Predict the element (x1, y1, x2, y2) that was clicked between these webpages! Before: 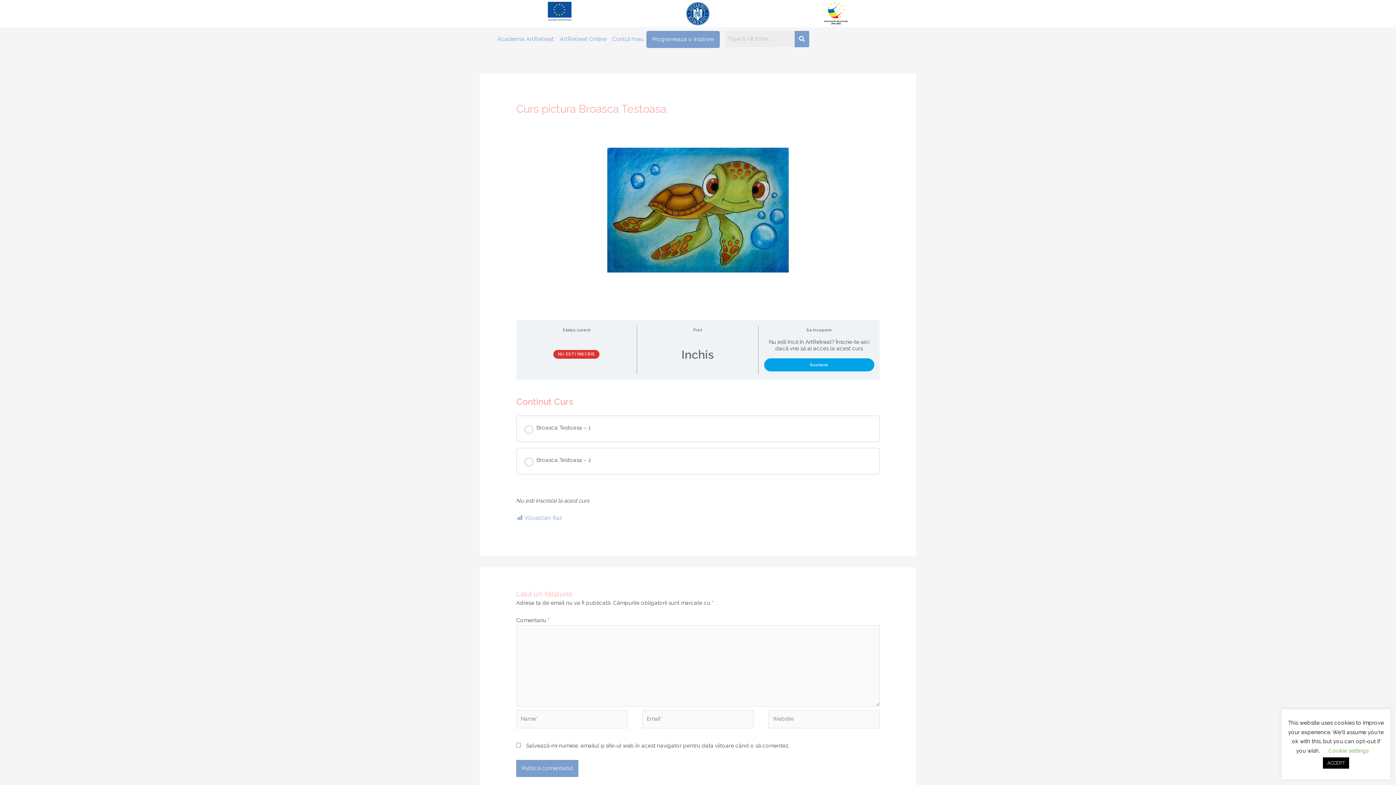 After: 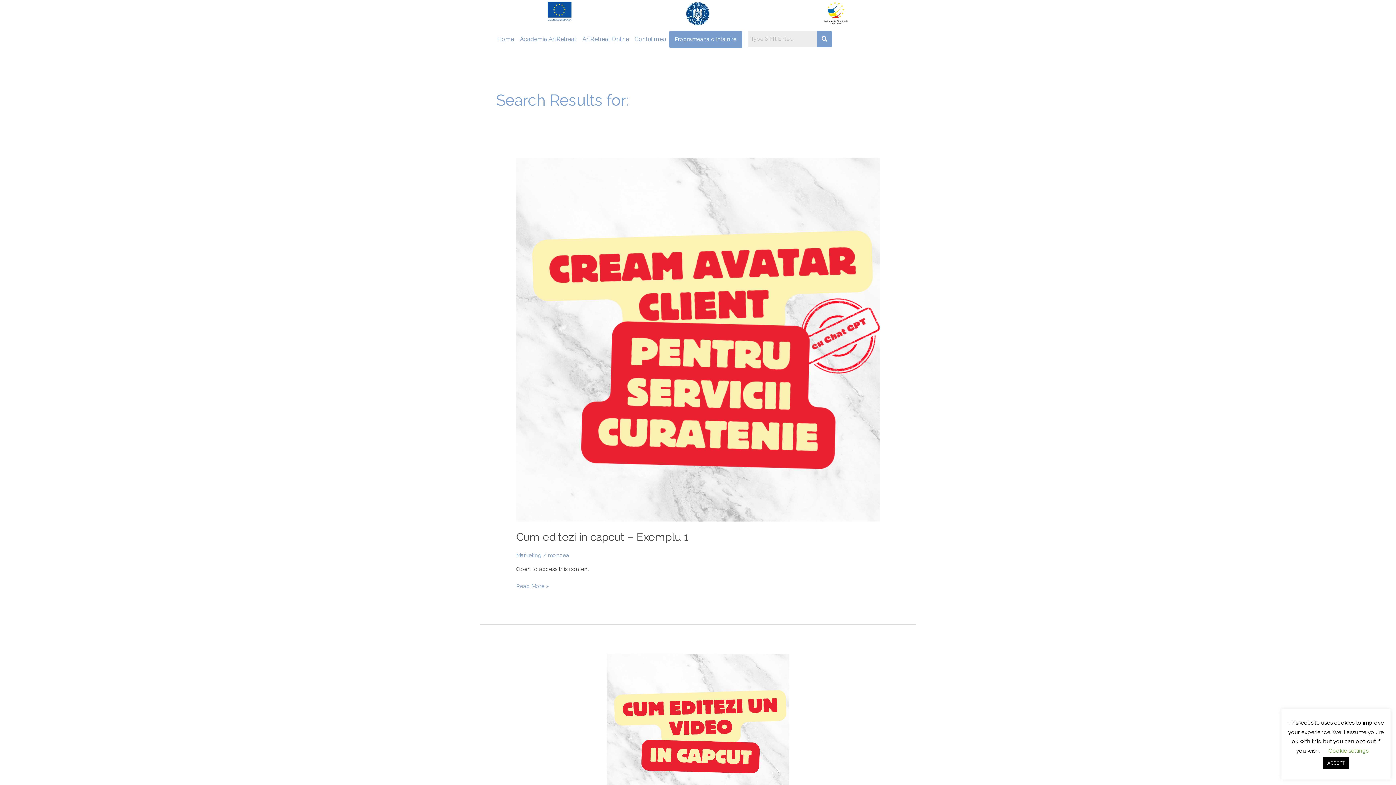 Action: bbox: (794, 30, 809, 47)